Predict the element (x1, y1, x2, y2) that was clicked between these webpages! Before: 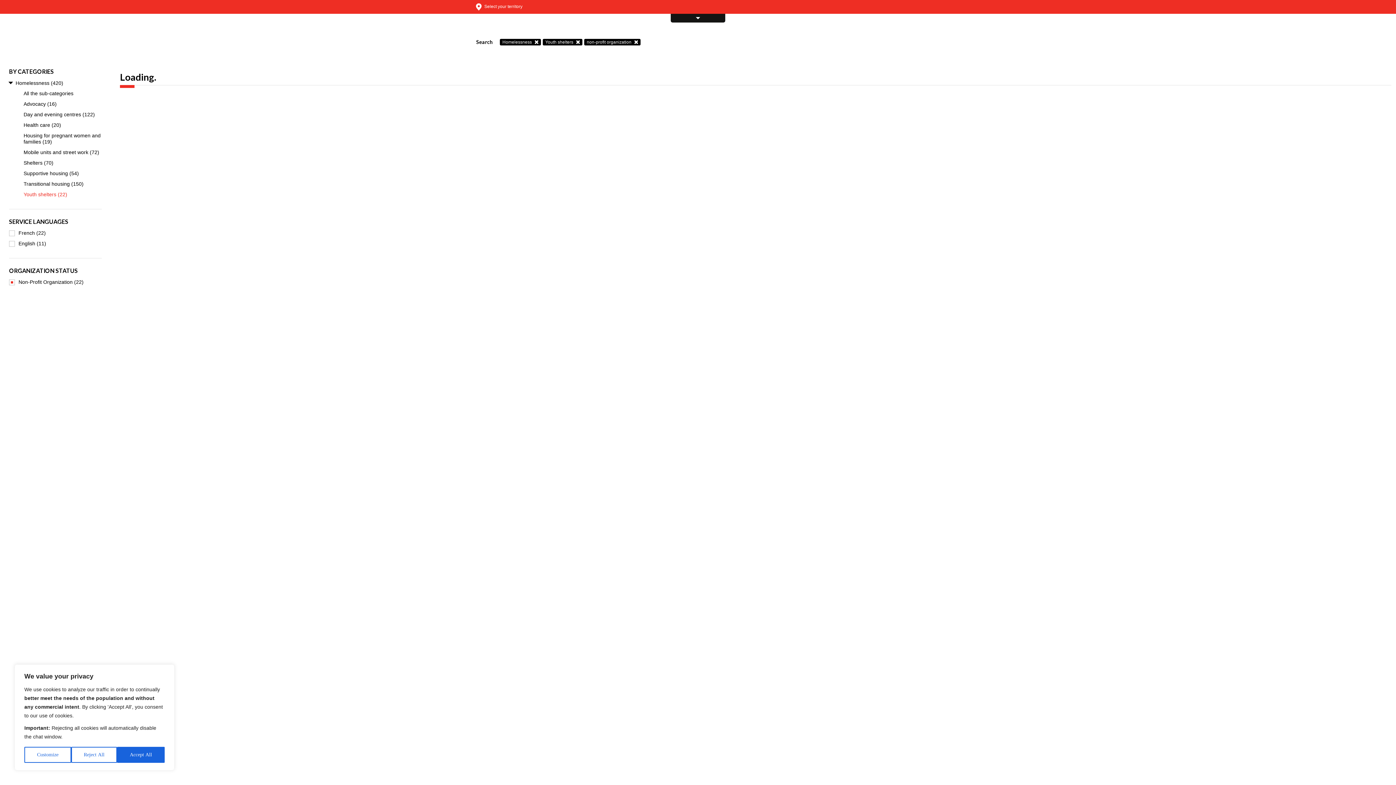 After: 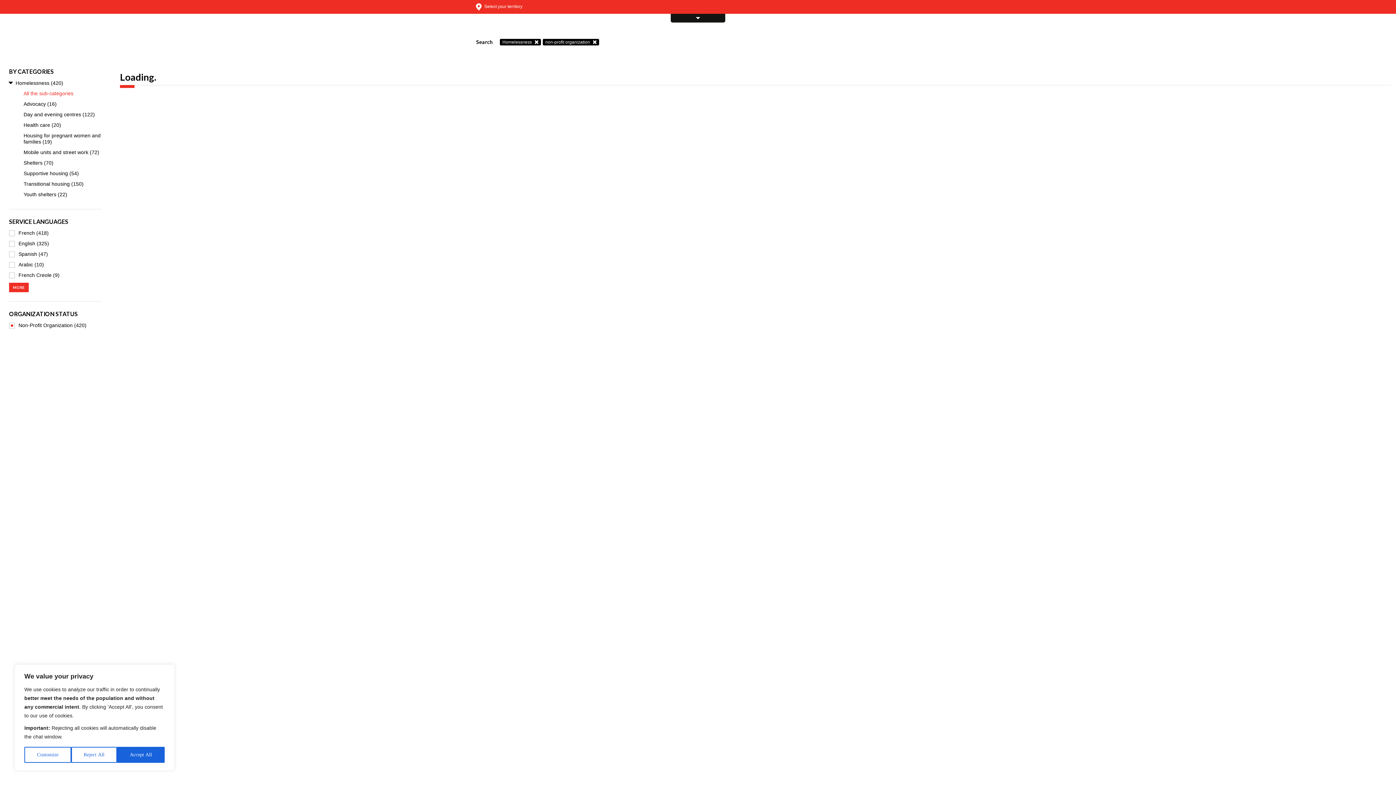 Action: bbox: (9, 189, 109, 200) label: Youth shelters (22)